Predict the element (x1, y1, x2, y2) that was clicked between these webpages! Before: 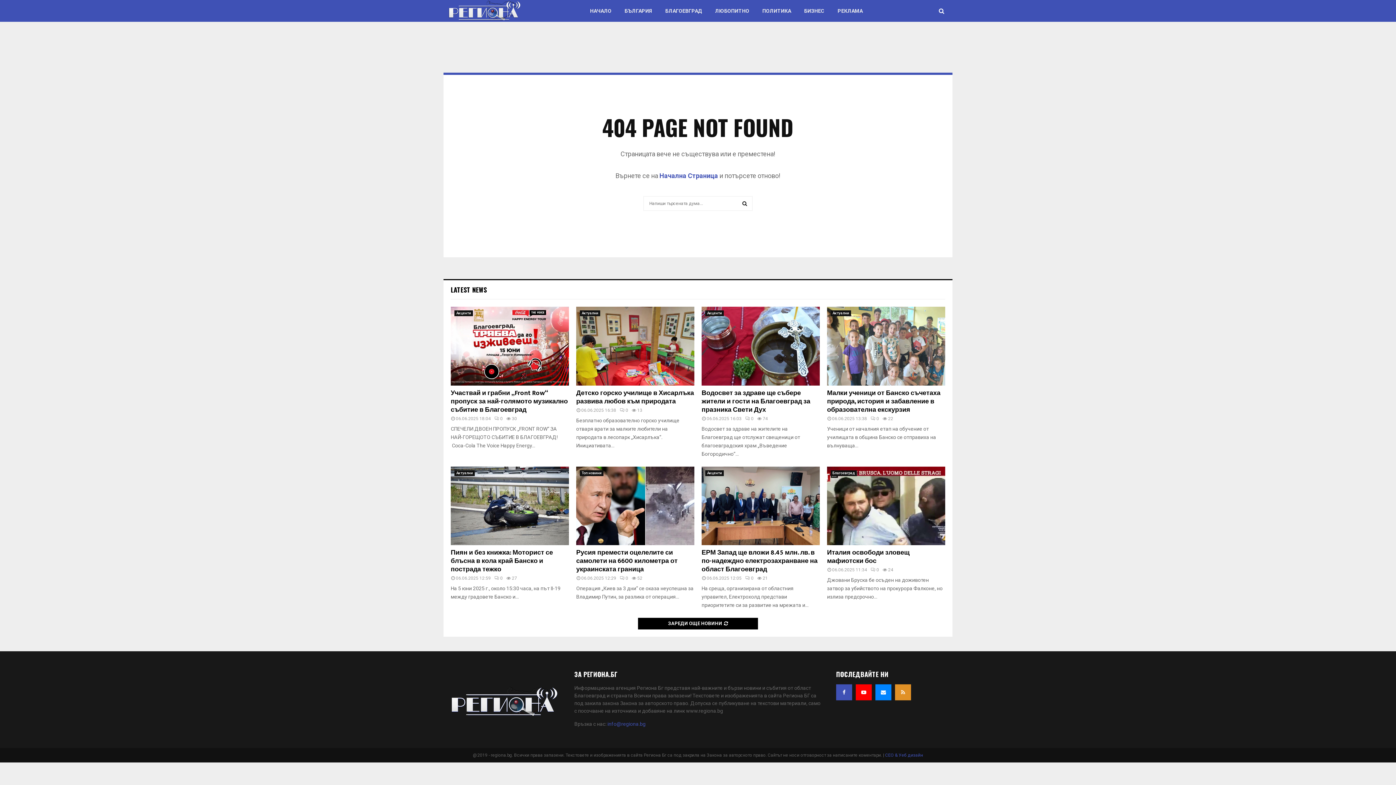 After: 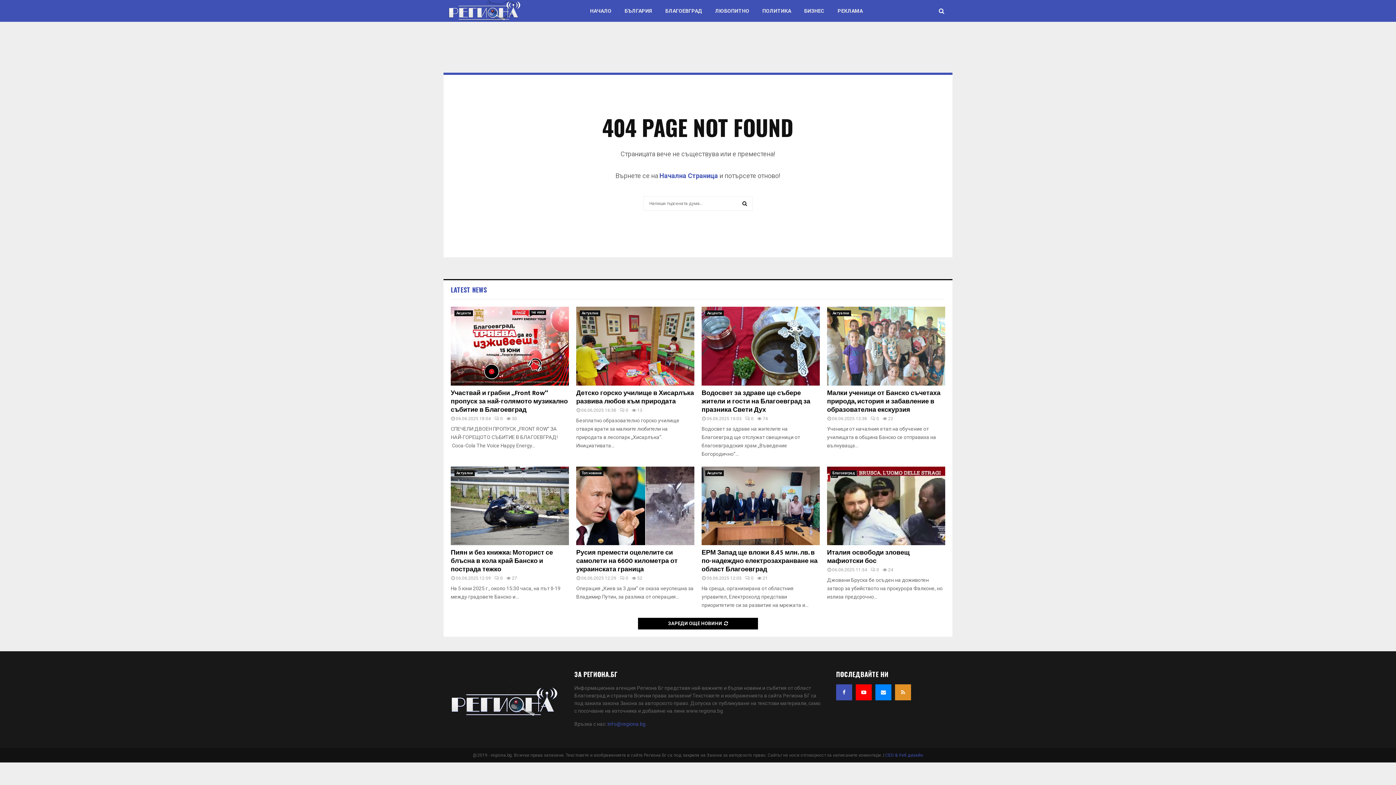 Action: label: LATEST NEWS bbox: (450, 285, 486, 294)